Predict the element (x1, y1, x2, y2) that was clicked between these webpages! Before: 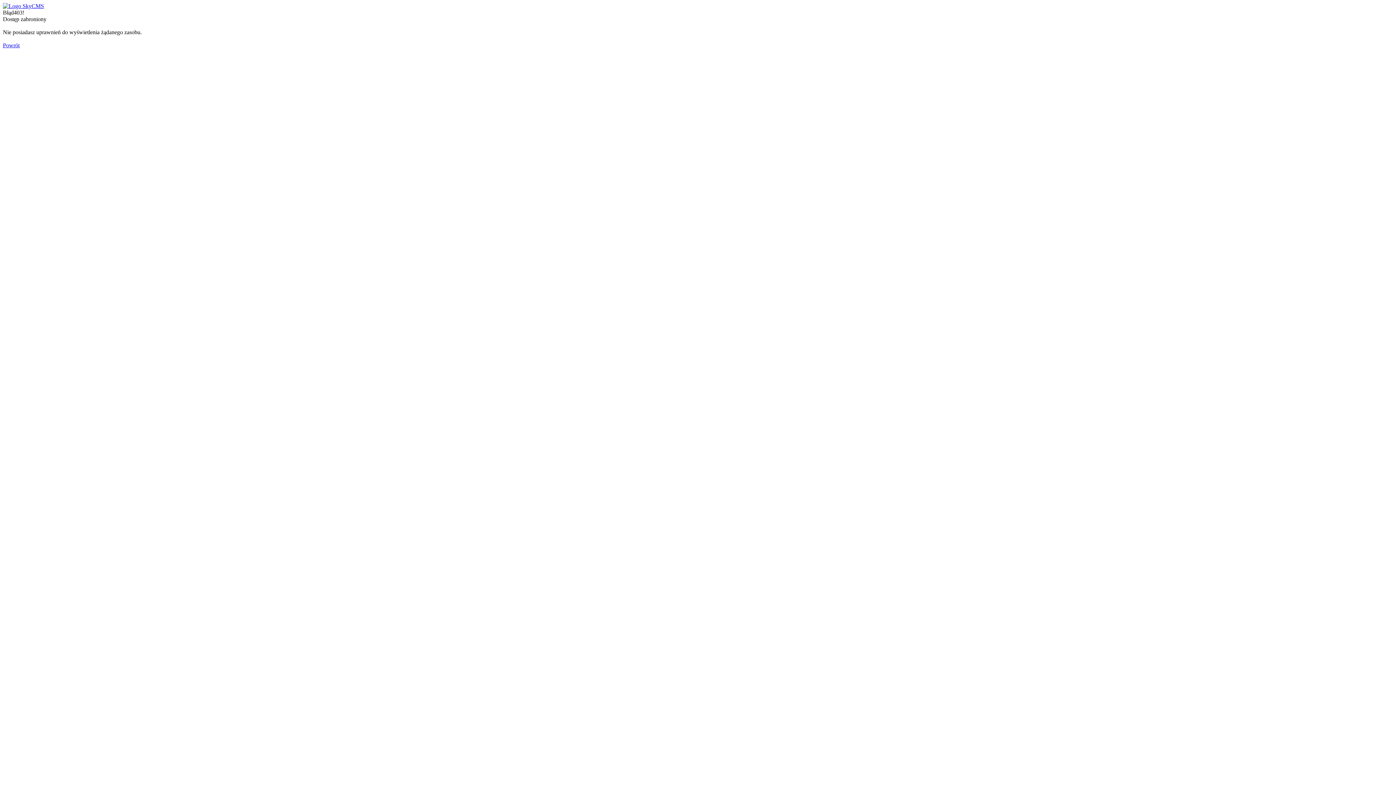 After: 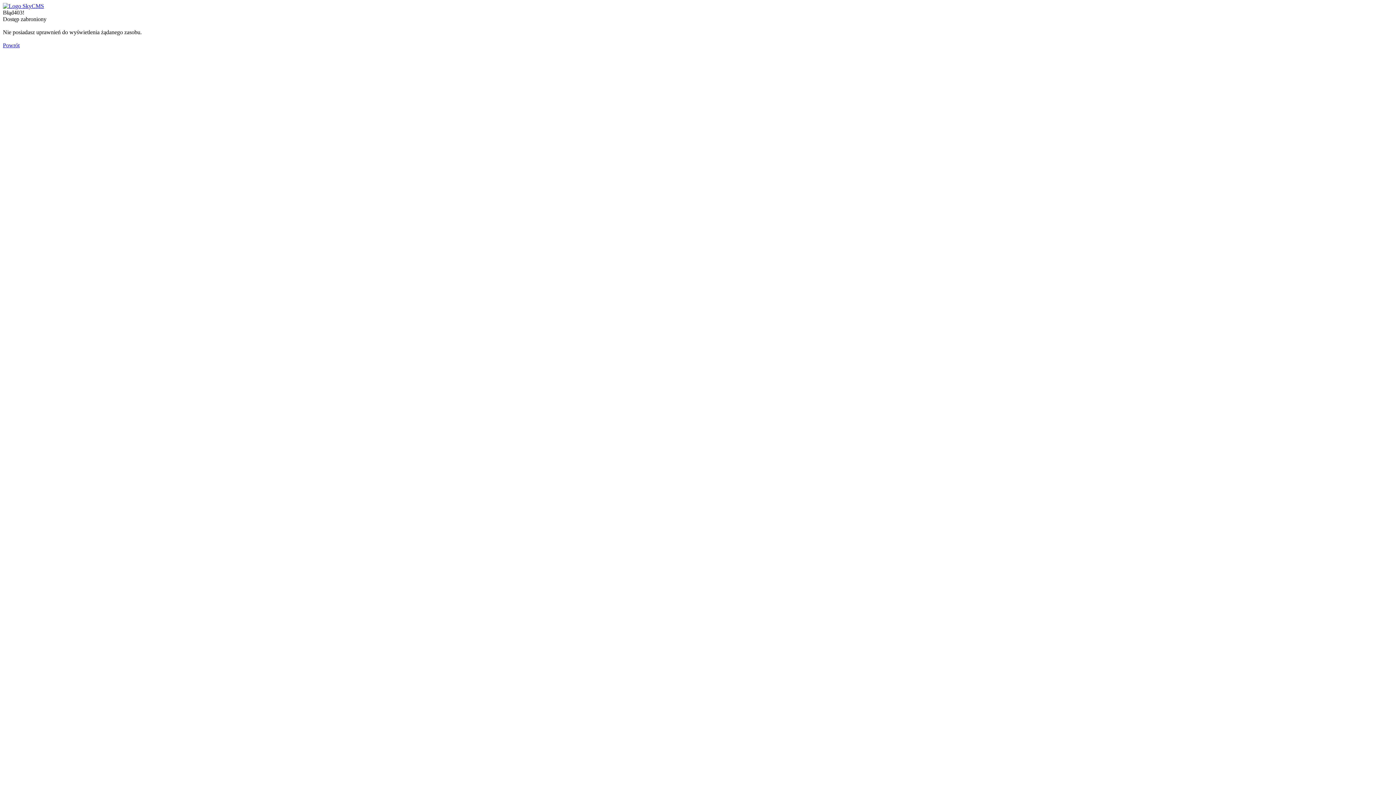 Action: bbox: (2, 2, 44, 9)